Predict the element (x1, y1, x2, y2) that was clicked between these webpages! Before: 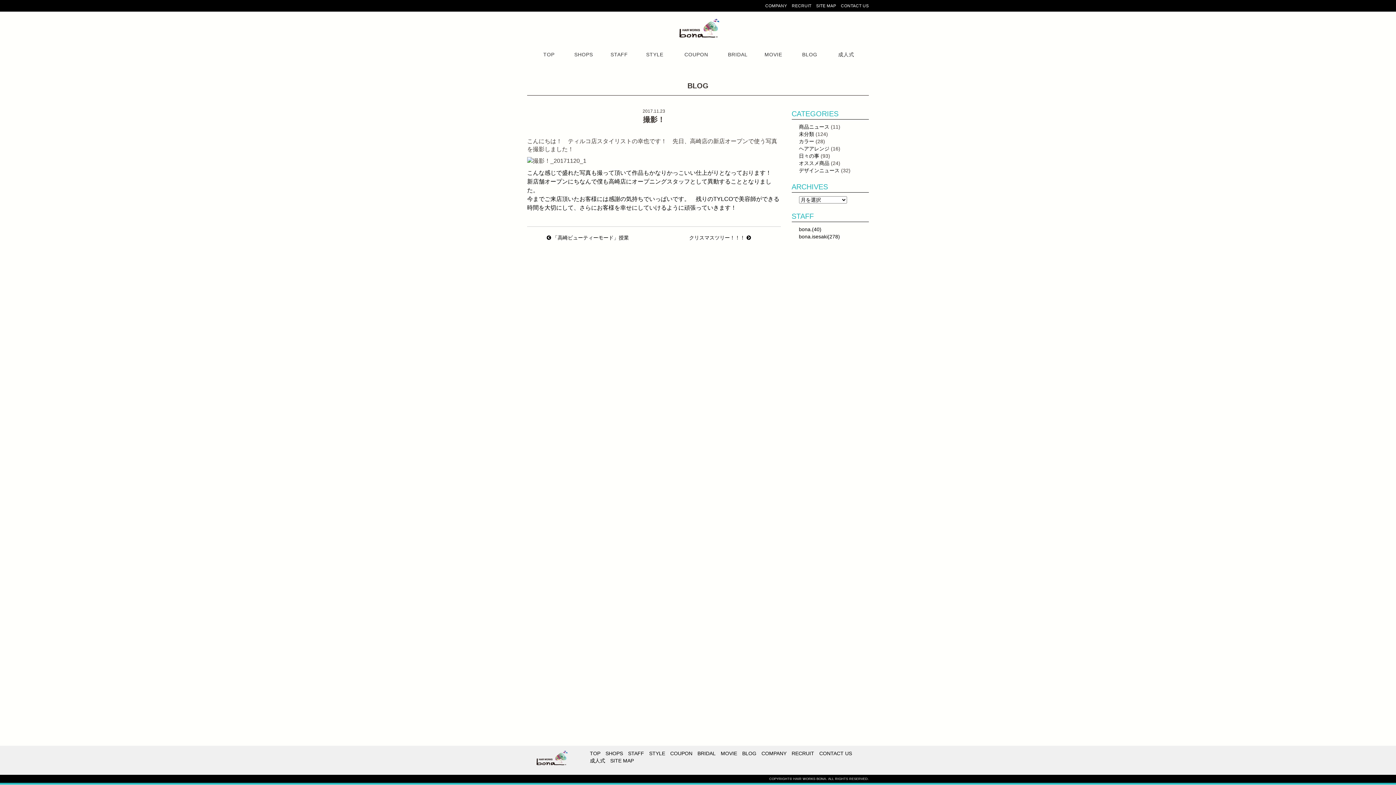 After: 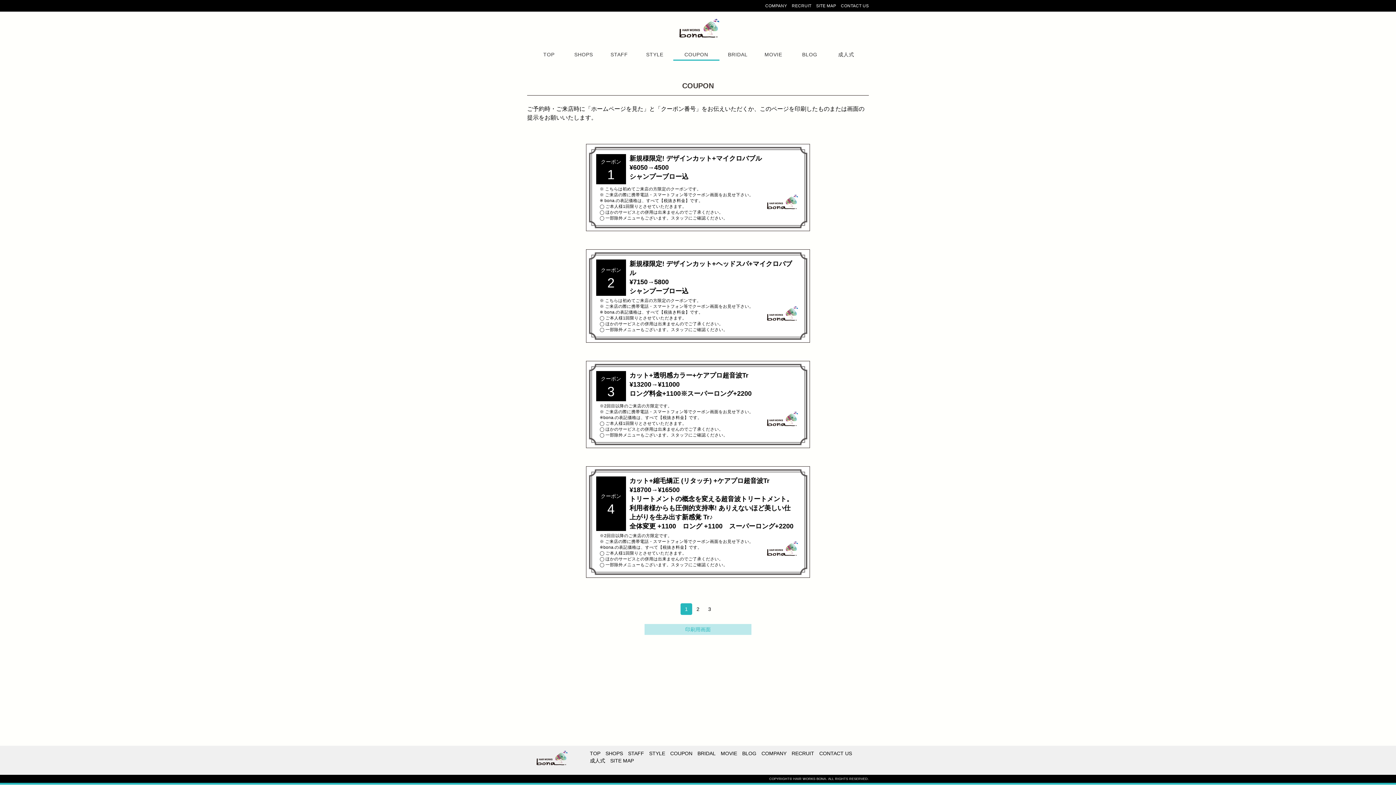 Action: label: COUPON bbox: (670, 750, 692, 756)